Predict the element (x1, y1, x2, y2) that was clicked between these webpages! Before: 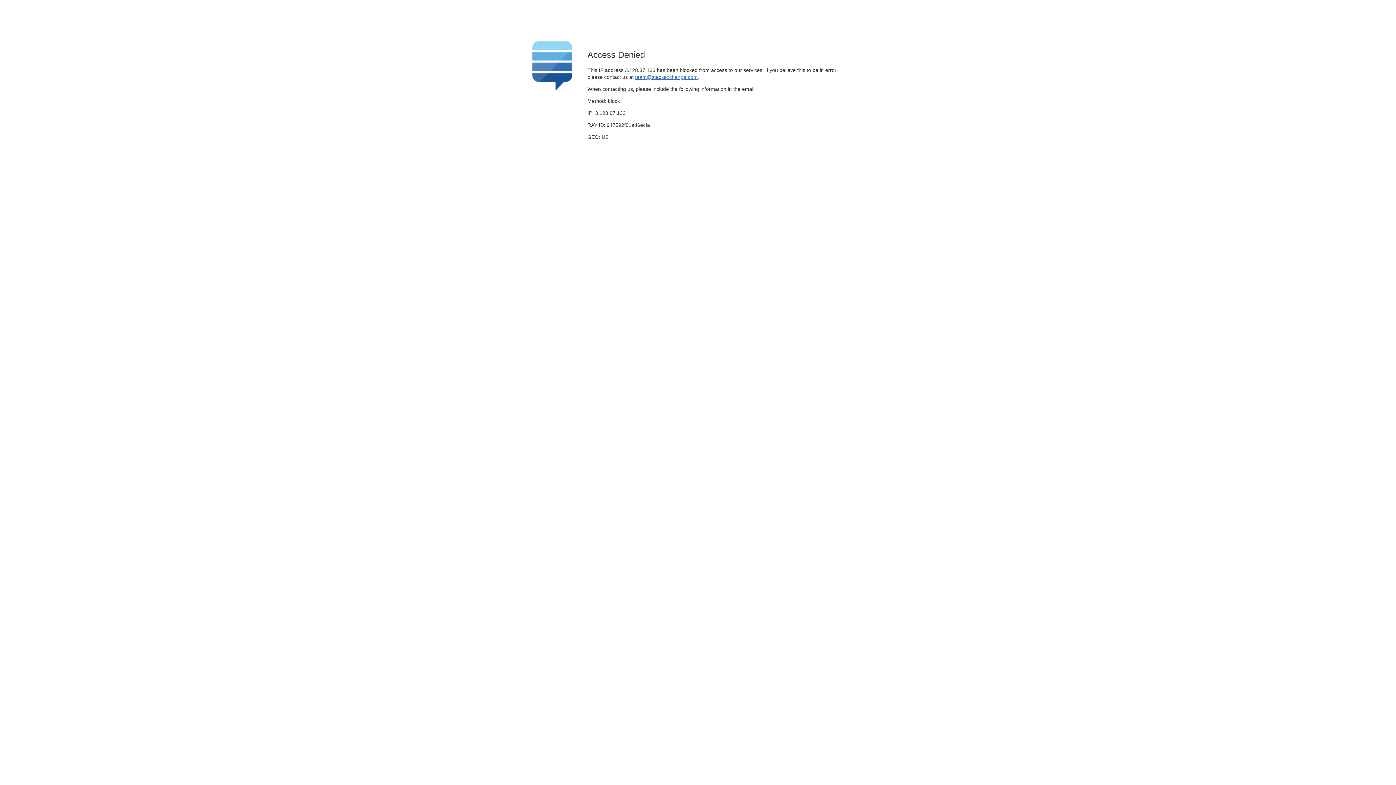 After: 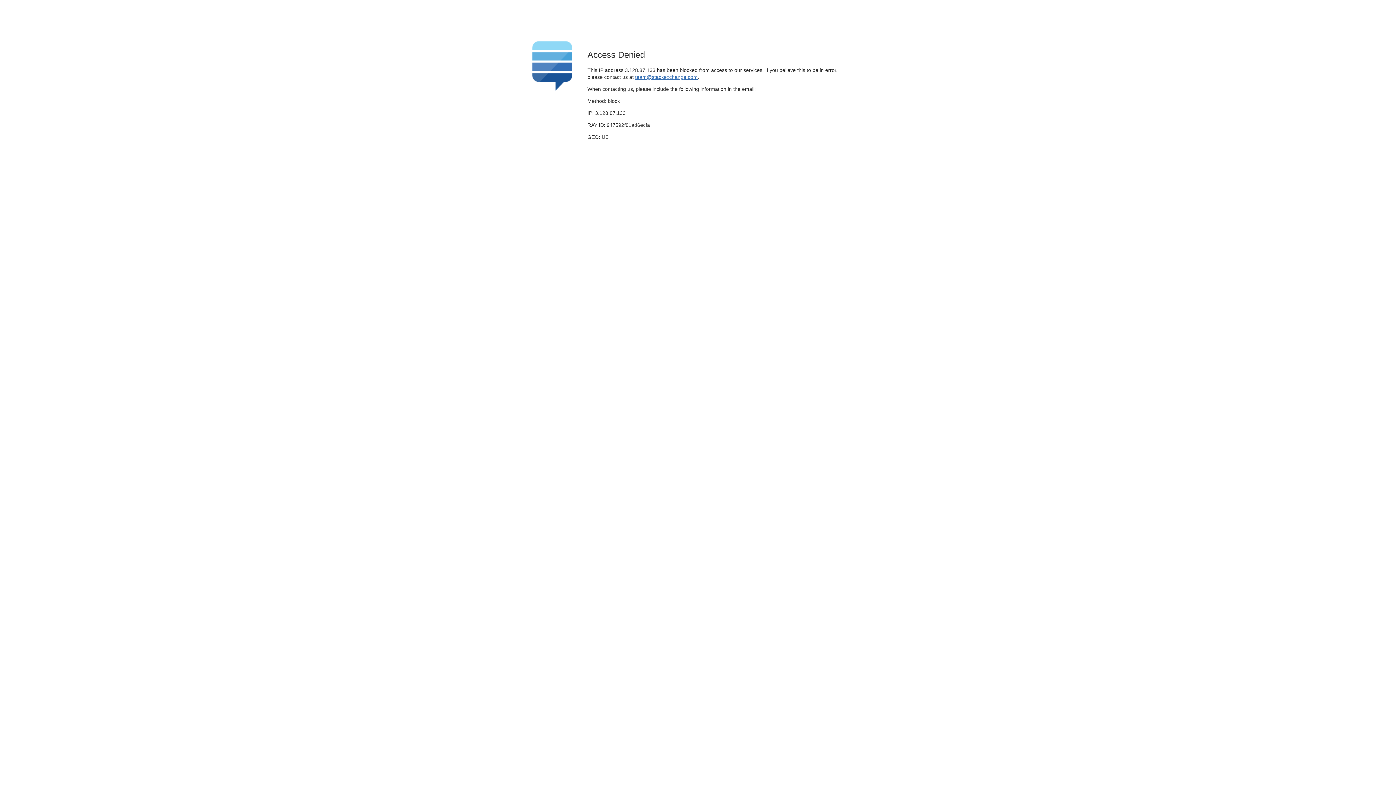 Action: bbox: (635, 74, 697, 79) label: team@stackexchange.com